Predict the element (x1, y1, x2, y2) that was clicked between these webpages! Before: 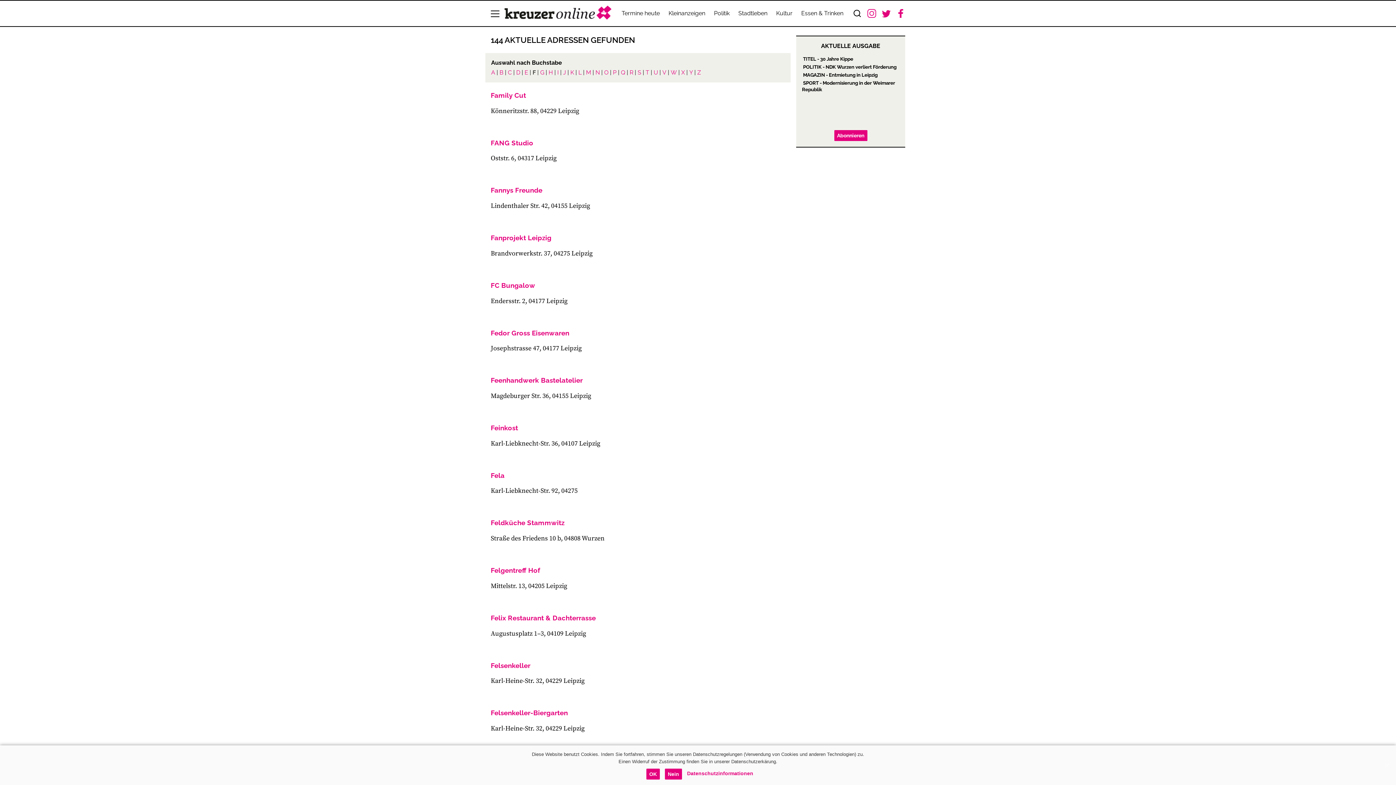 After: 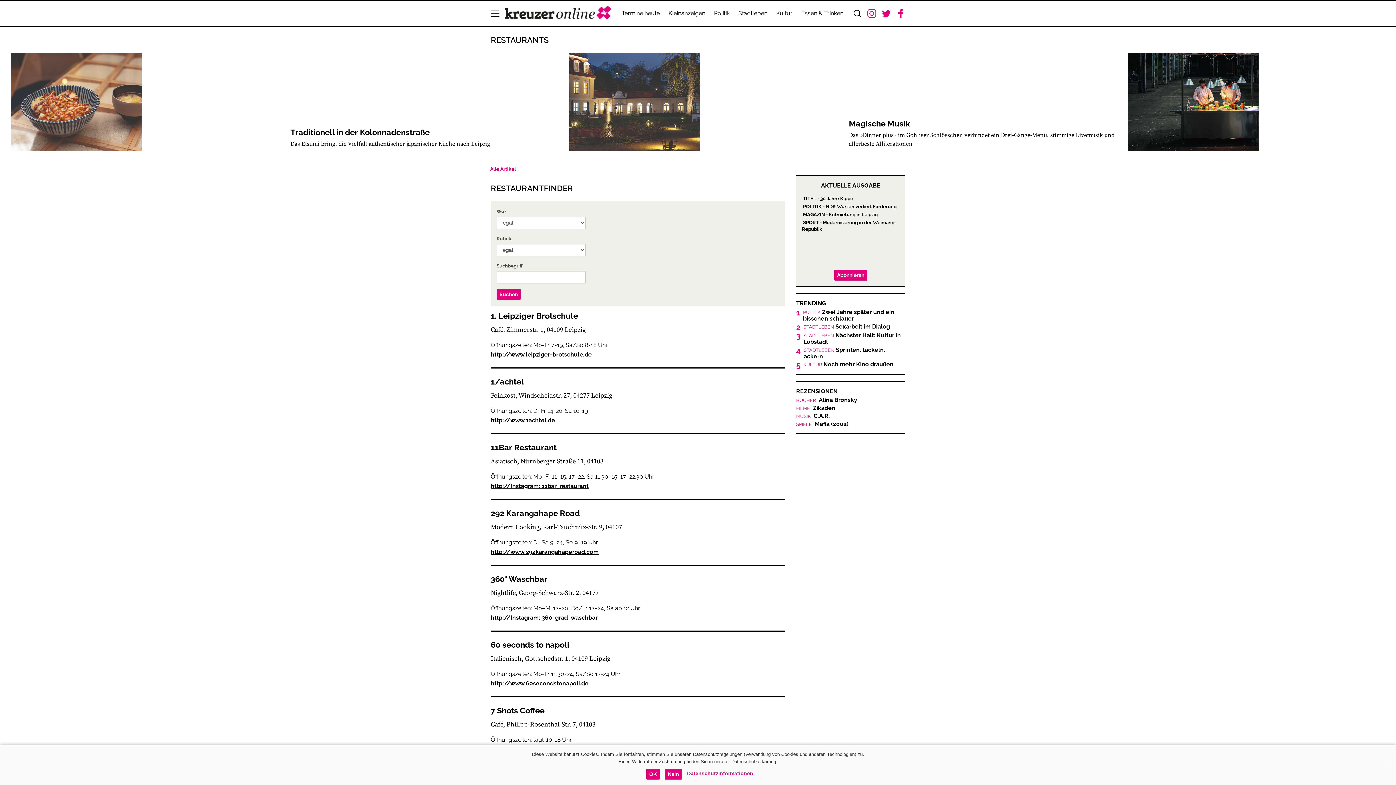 Action: label: Essen & Trinken bbox: (800, 8, 845, 18)